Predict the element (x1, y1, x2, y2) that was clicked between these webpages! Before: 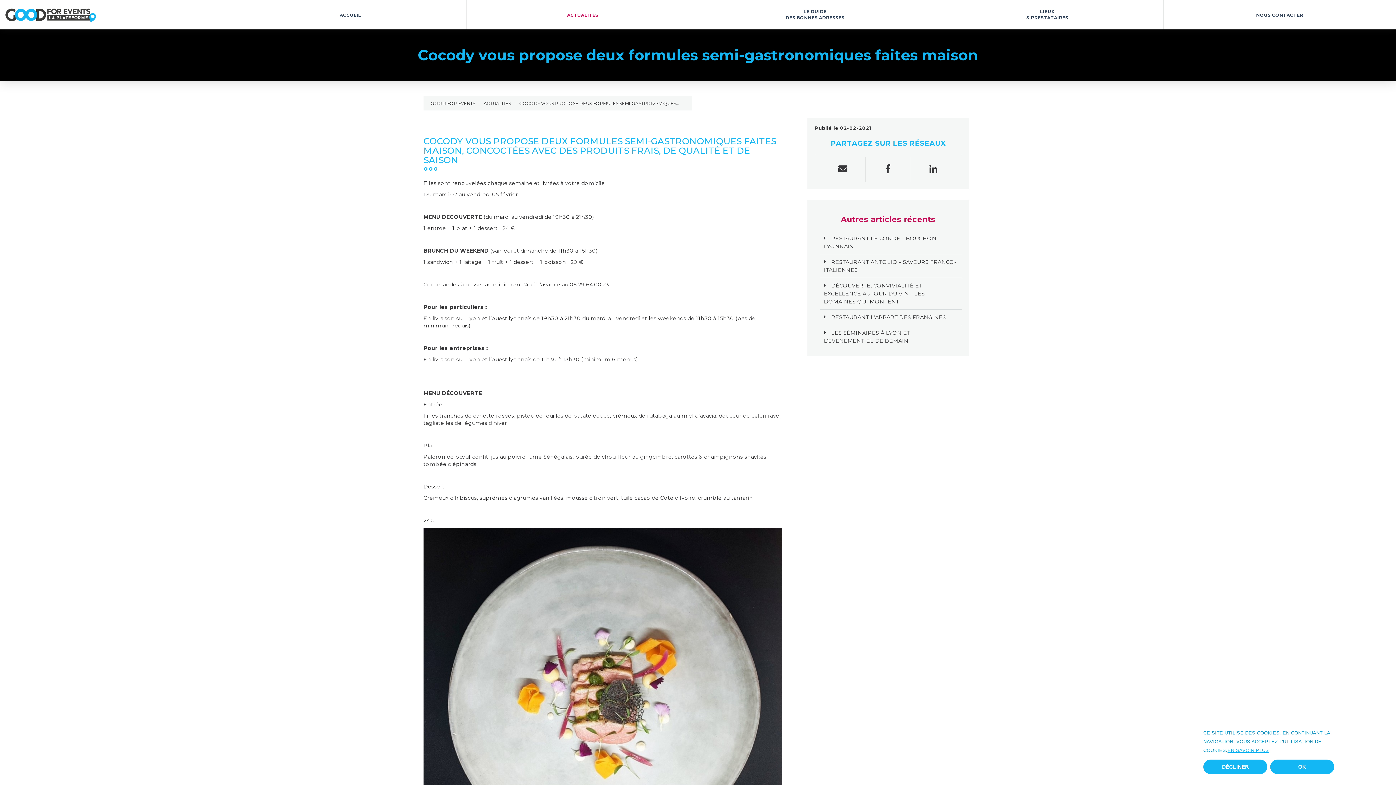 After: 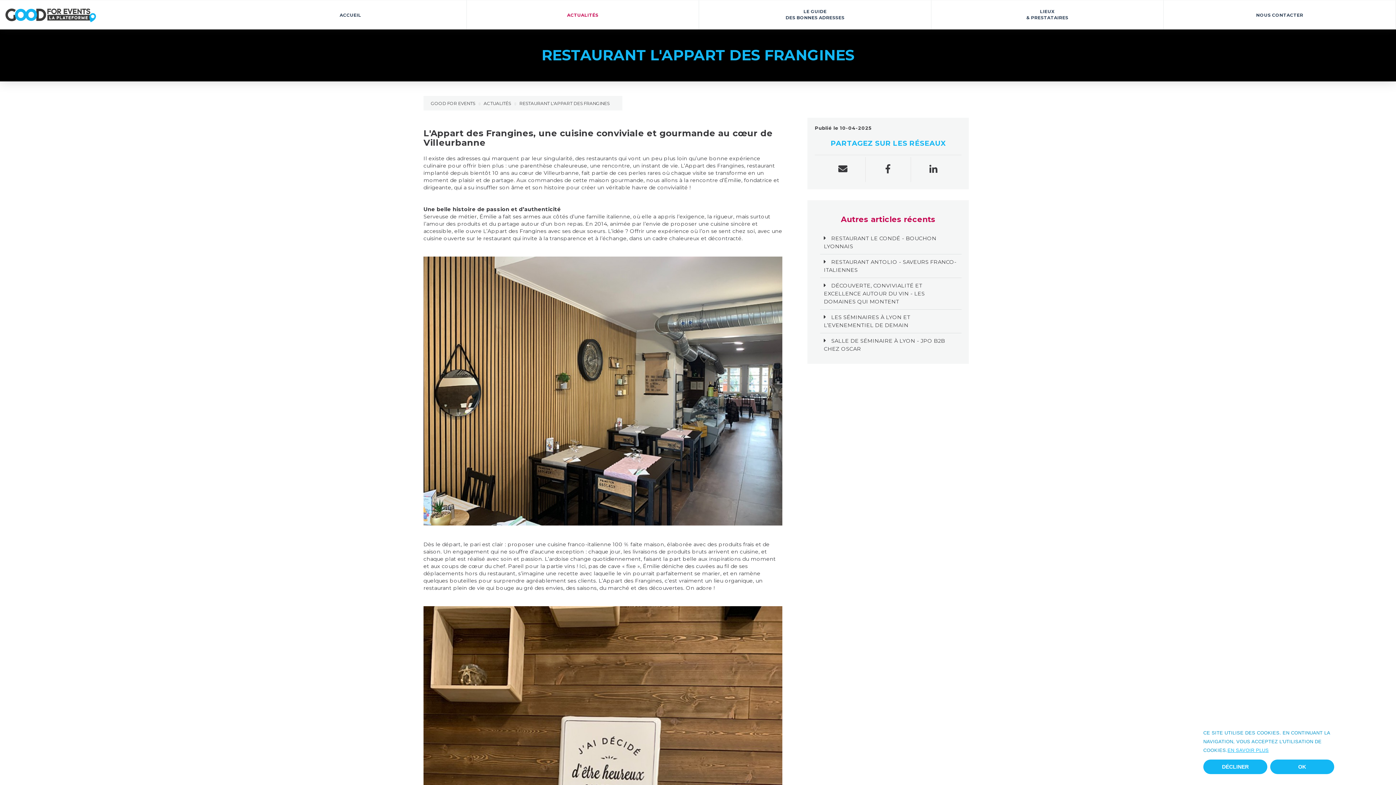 Action: label:  RESTAURANT L'APPART DES FRANGINES bbox: (824, 313, 946, 320)